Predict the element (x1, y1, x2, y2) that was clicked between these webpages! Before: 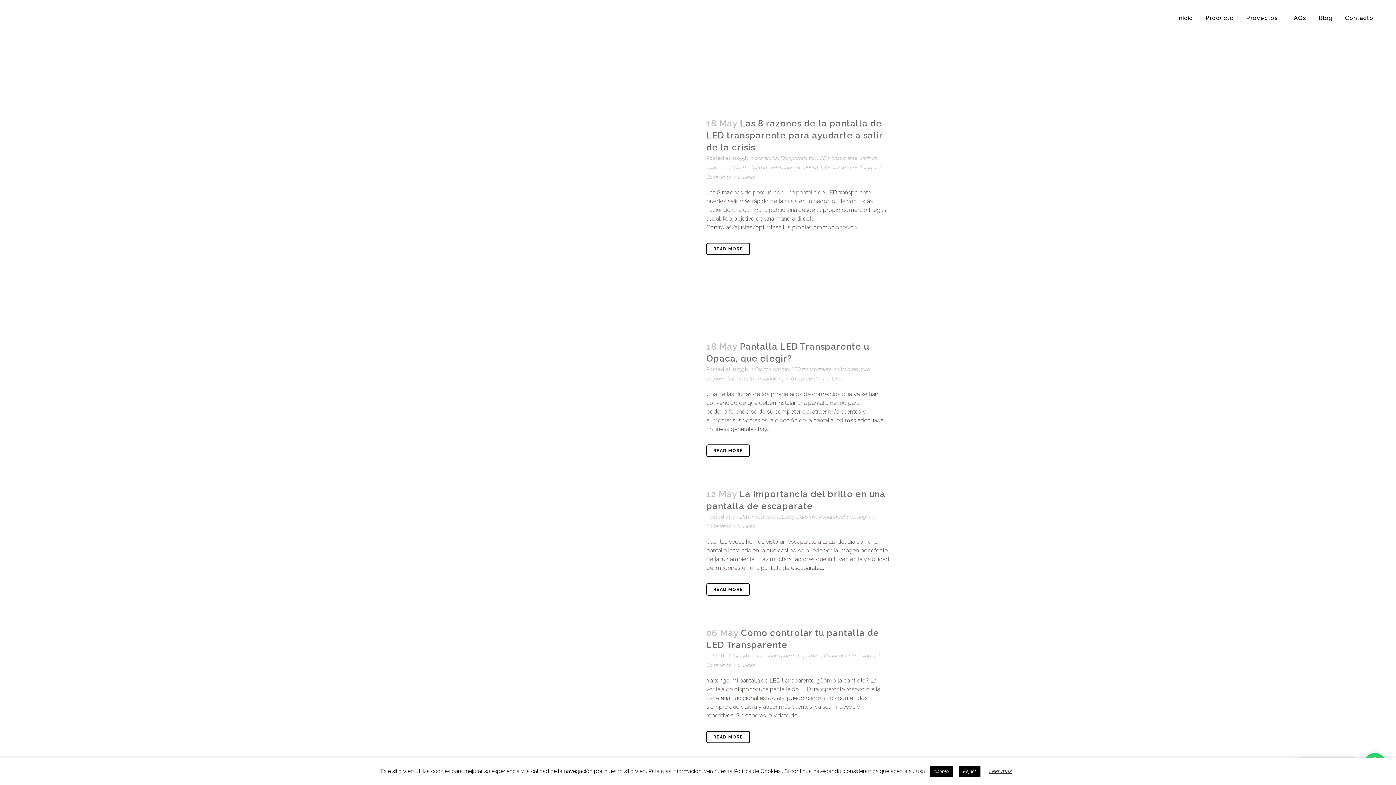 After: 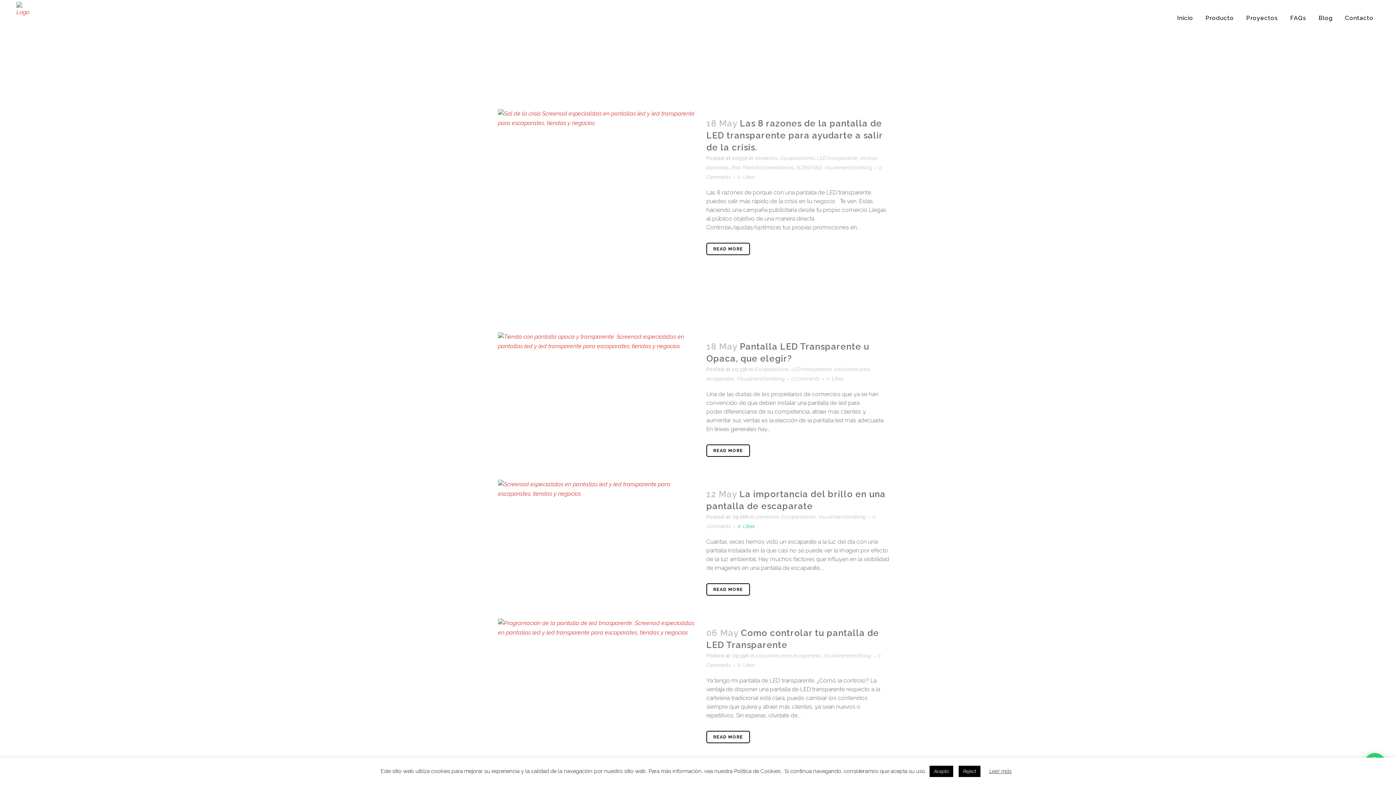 Action: bbox: (737, 524, 755, 529) label: 0 Likes